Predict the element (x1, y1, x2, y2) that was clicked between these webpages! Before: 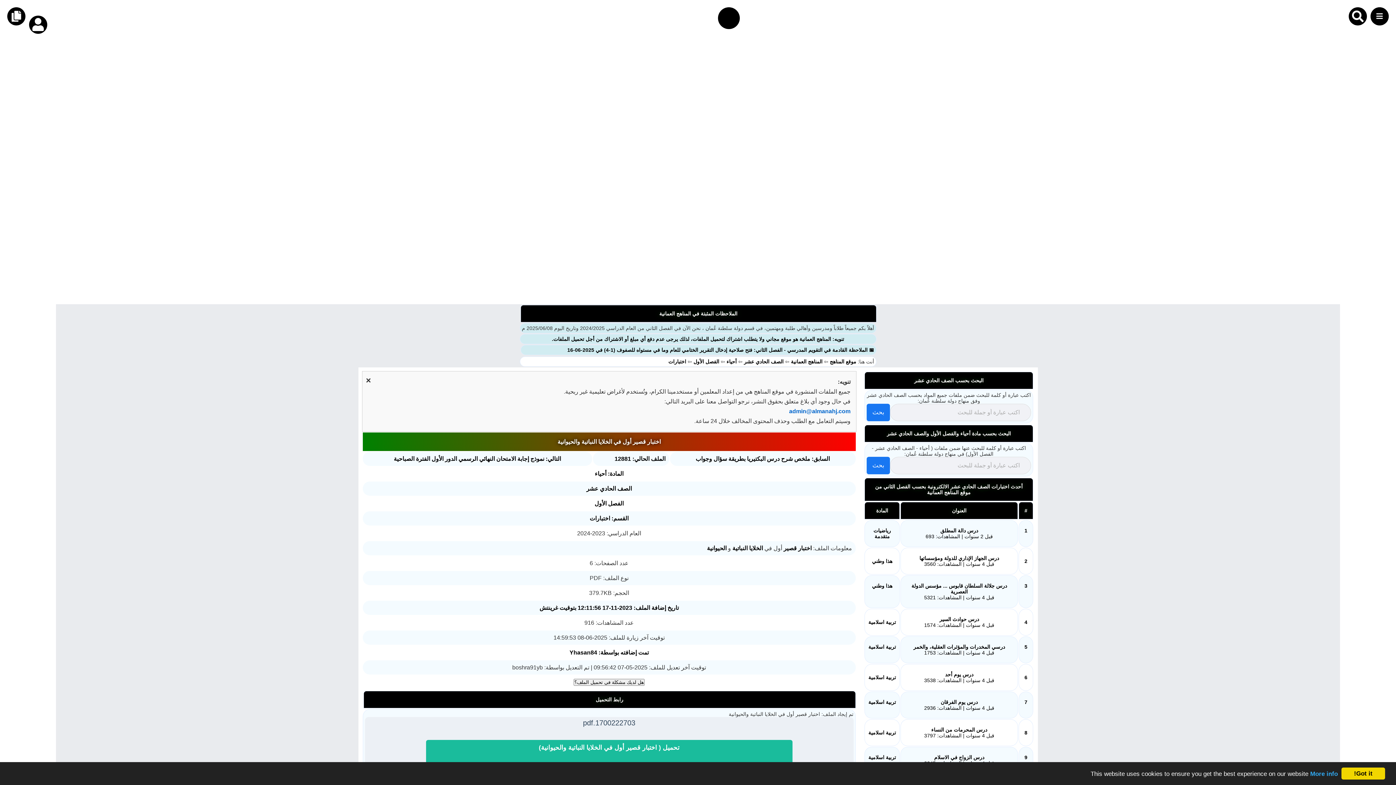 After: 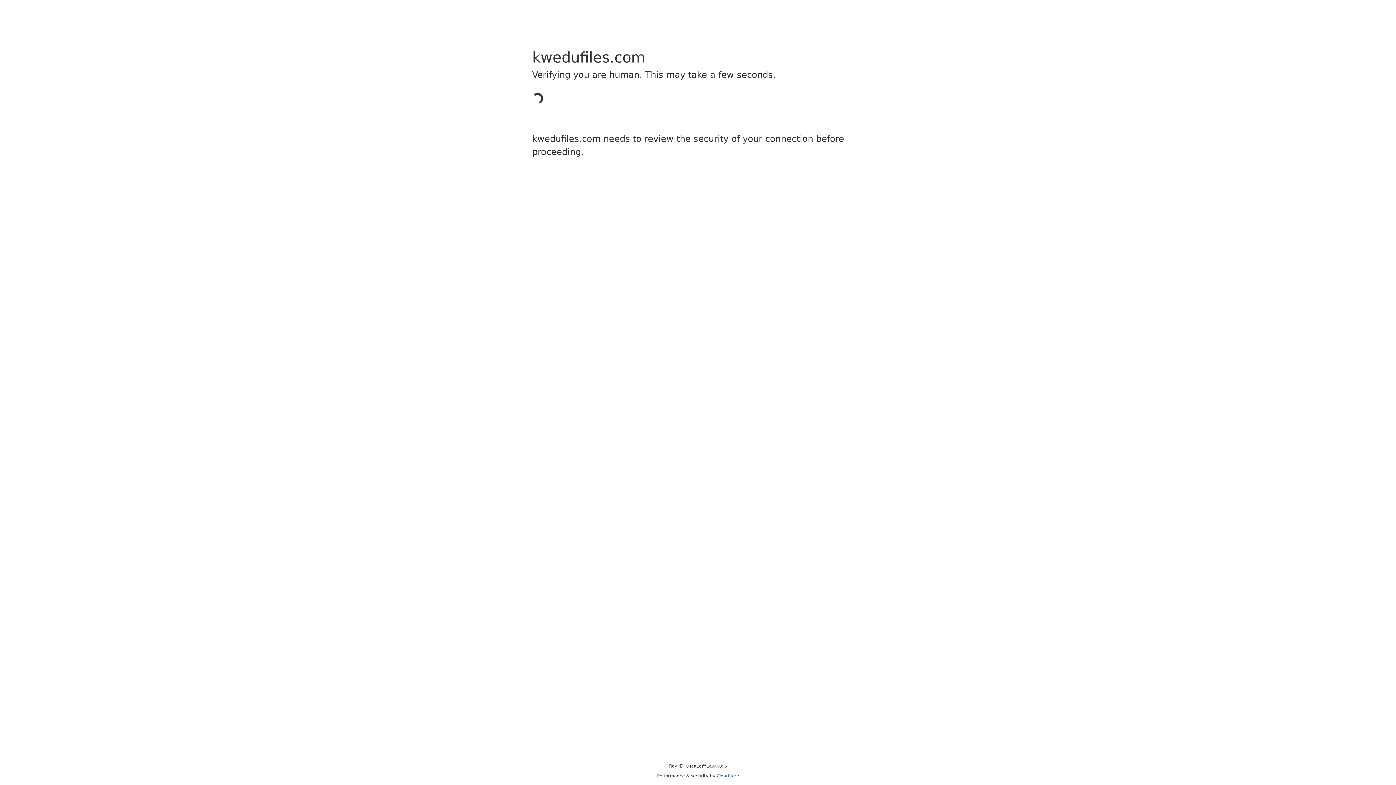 Action: label: 5 bbox: (1024, 644, 1027, 650)